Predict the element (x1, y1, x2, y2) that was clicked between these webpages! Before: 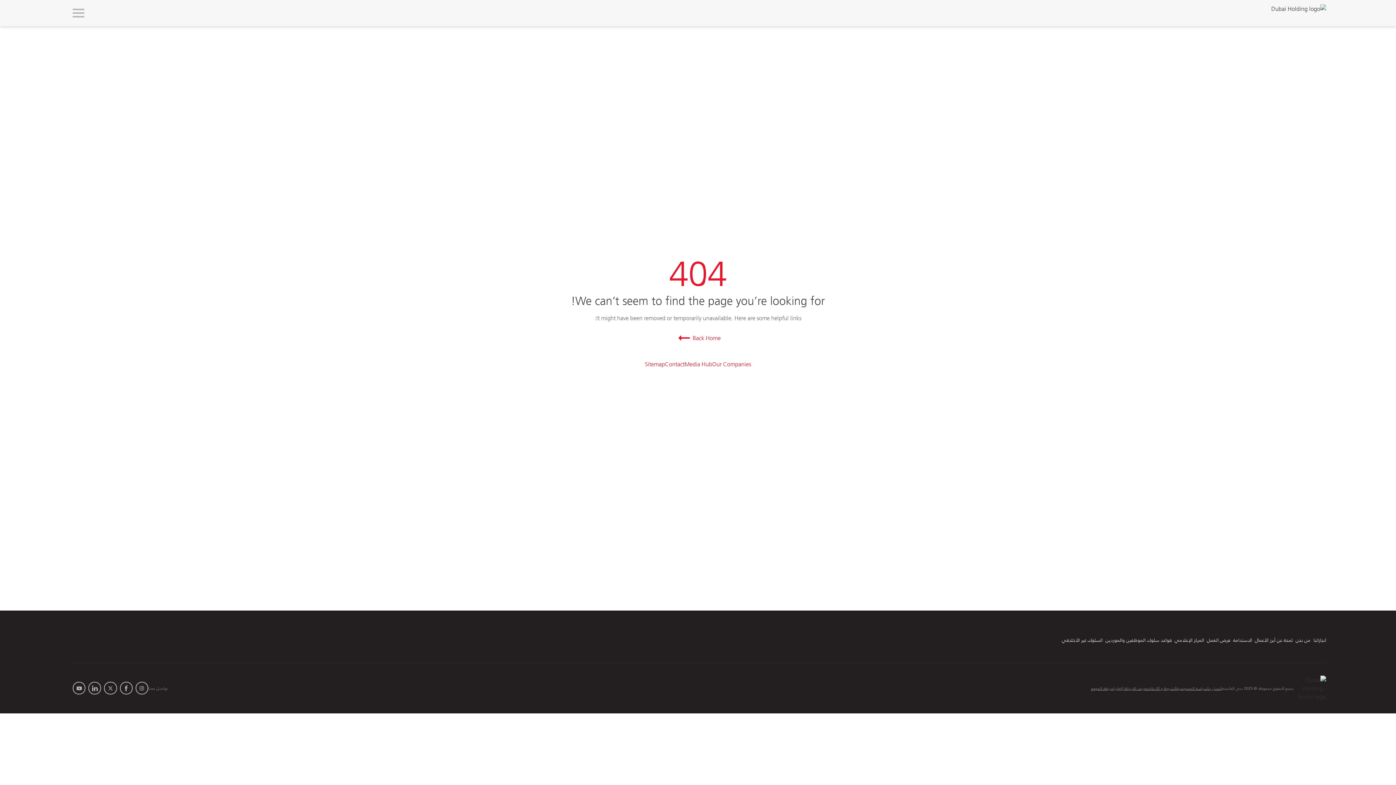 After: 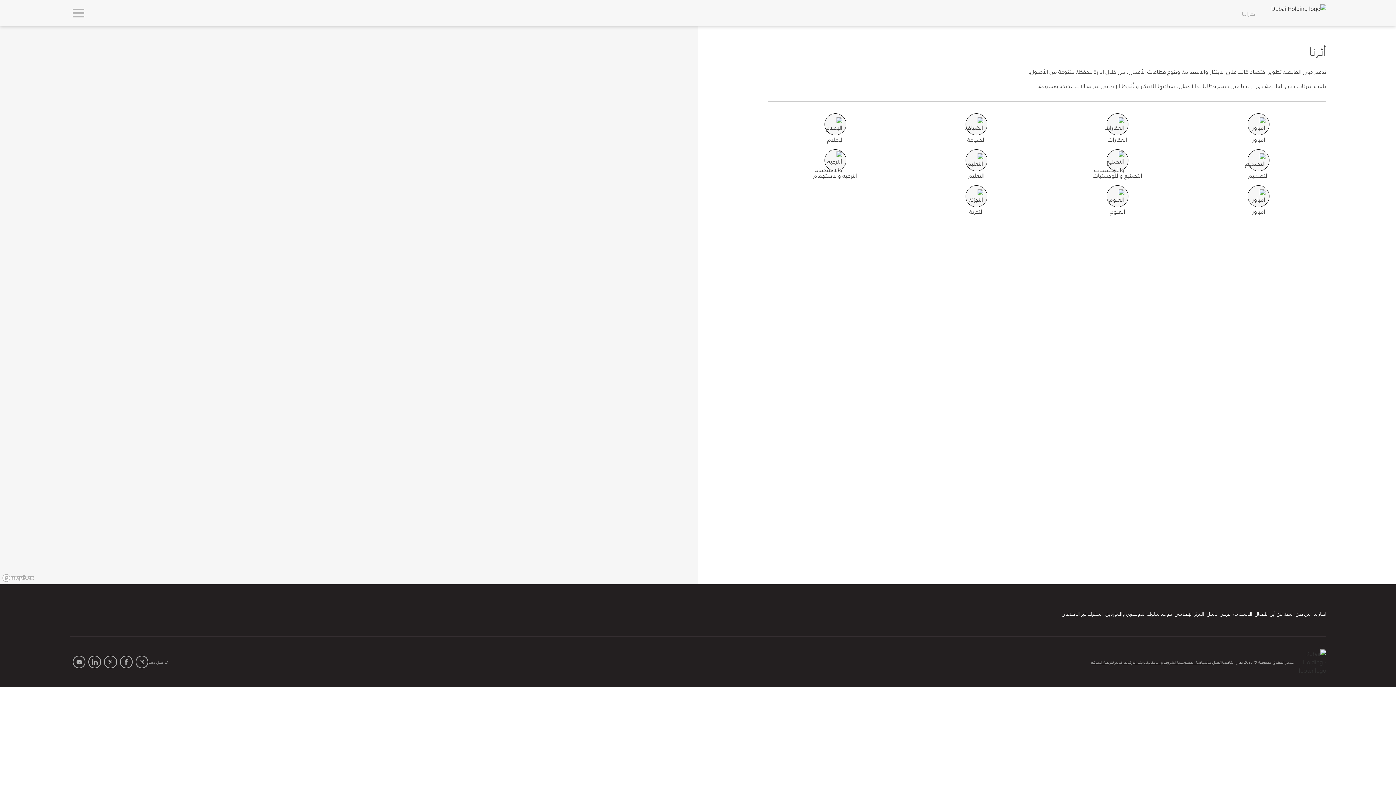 Action: bbox: (1296, 635, 1310, 644) label: من نحن